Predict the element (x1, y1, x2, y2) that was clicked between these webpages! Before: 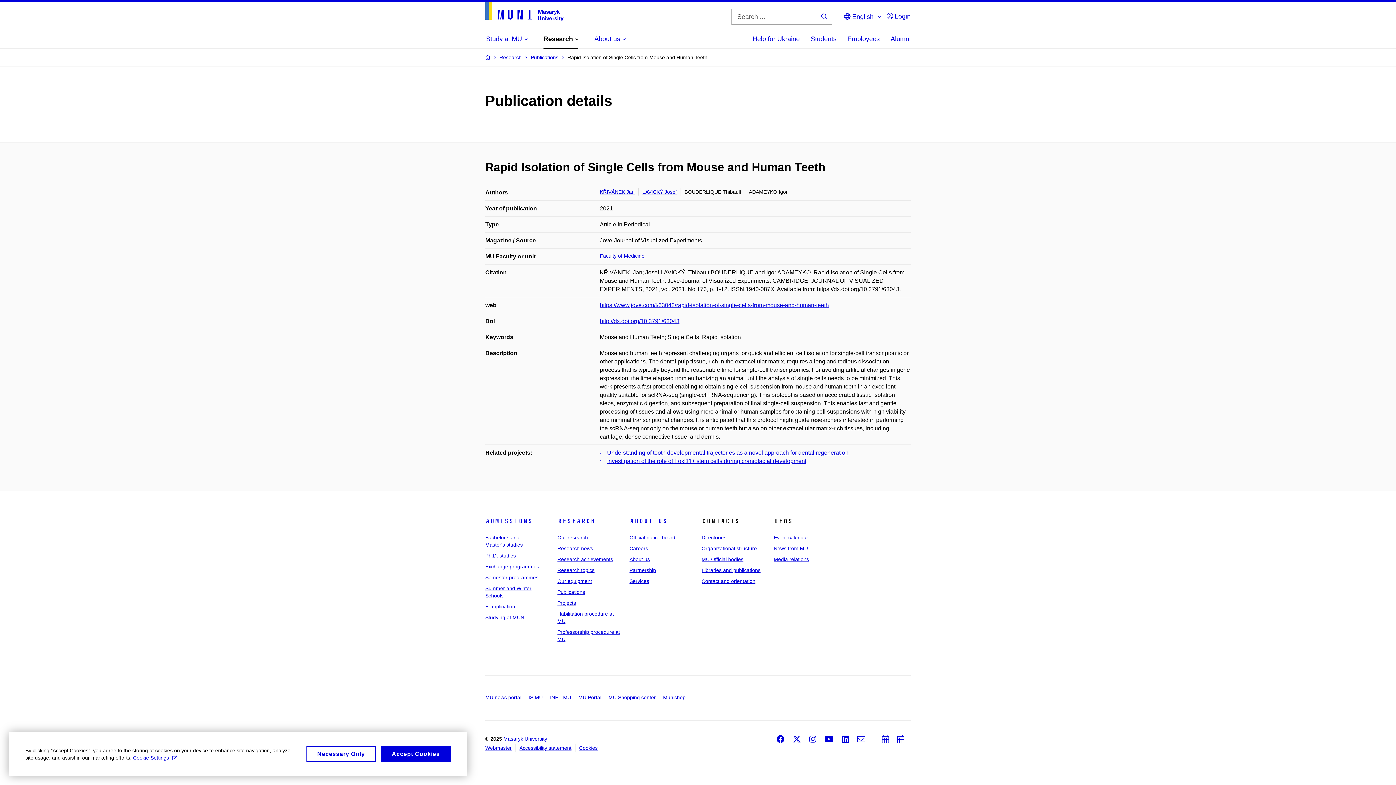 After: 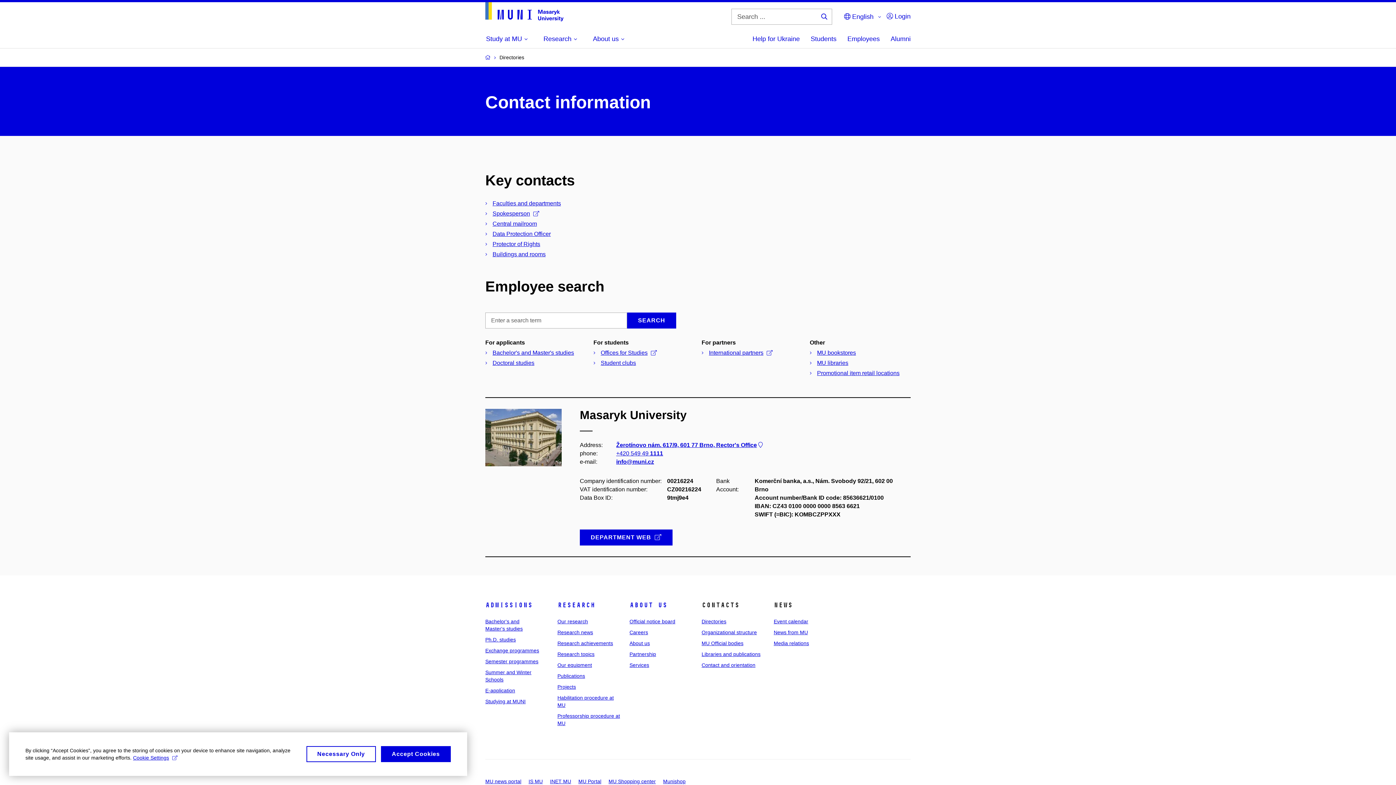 Action: bbox: (701, 534, 726, 540) label: Directories